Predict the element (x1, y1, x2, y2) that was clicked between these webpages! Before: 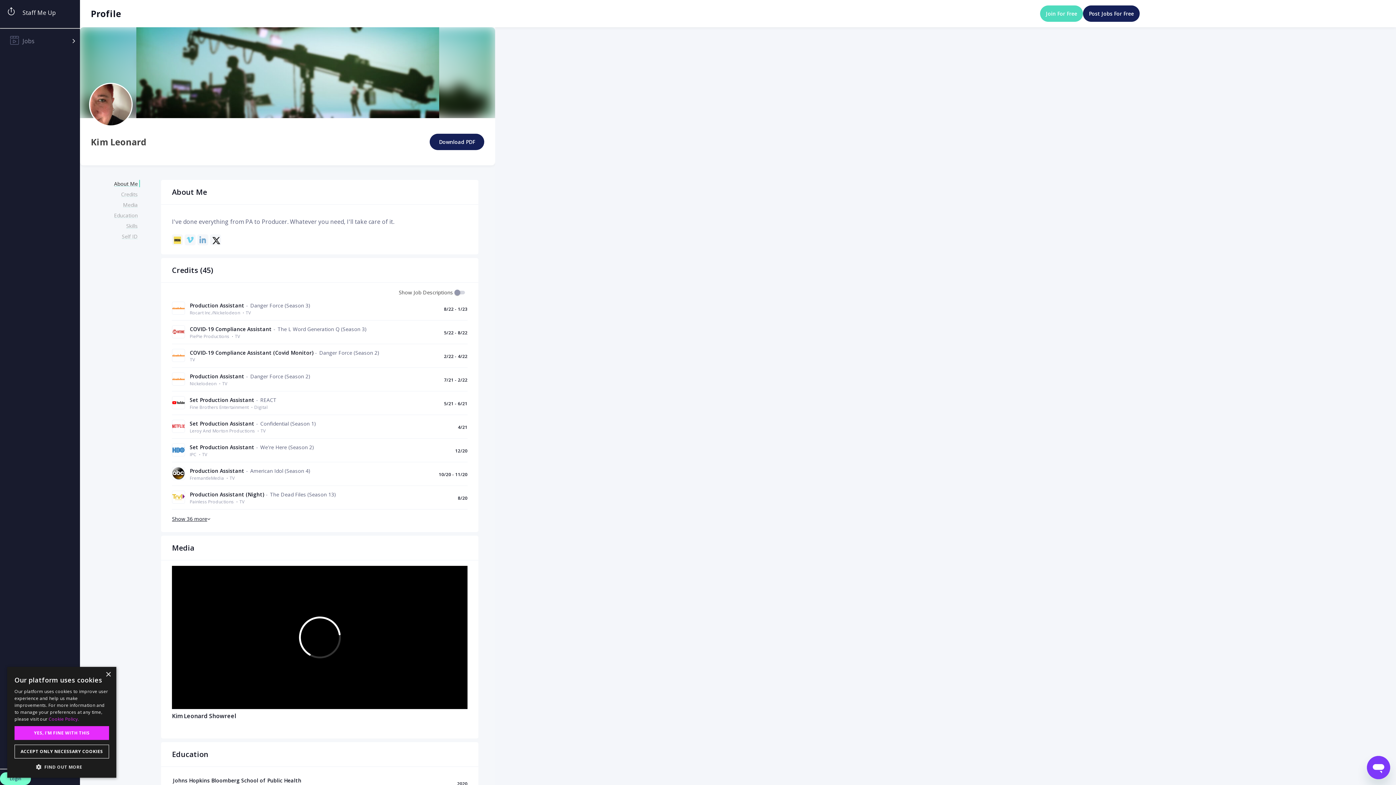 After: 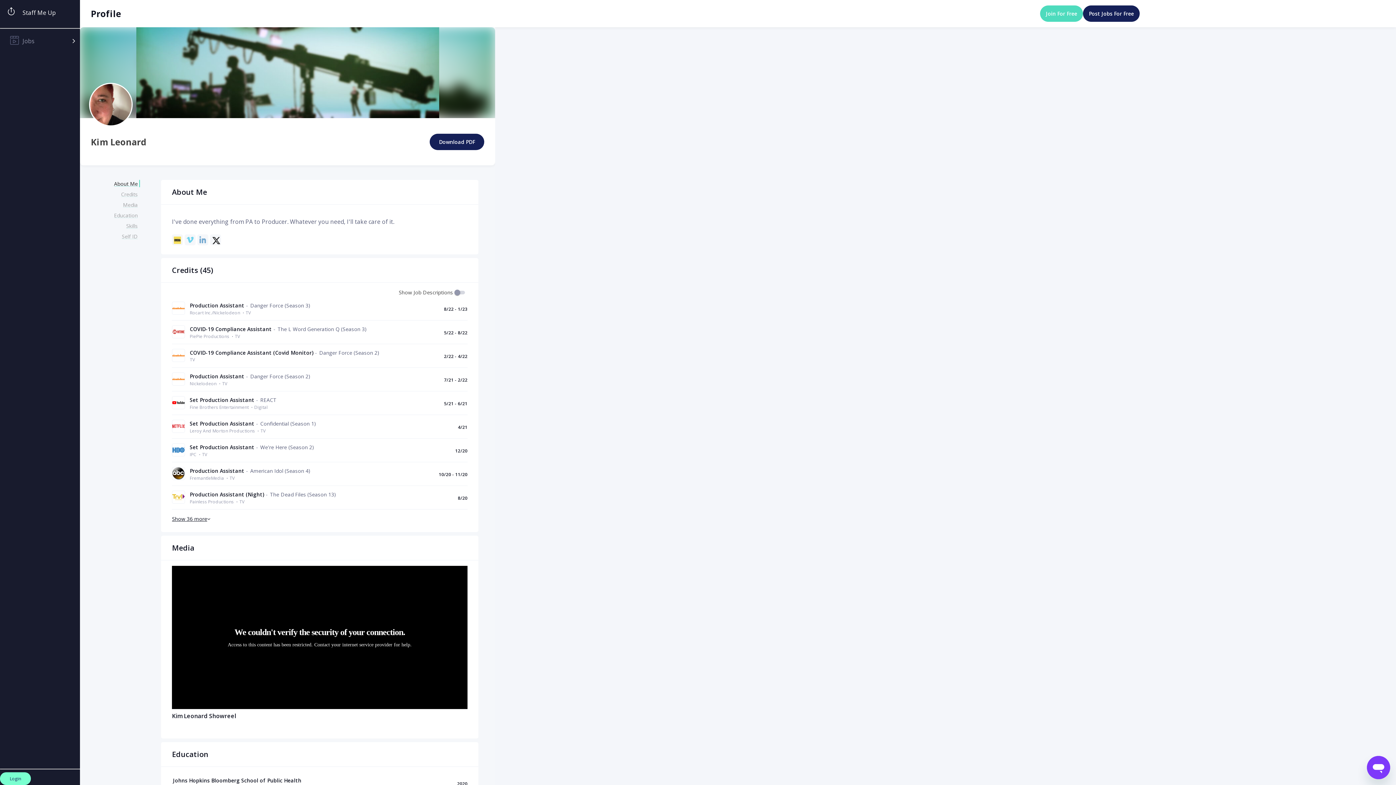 Action: label: Close bbox: (105, 672, 110, 677)